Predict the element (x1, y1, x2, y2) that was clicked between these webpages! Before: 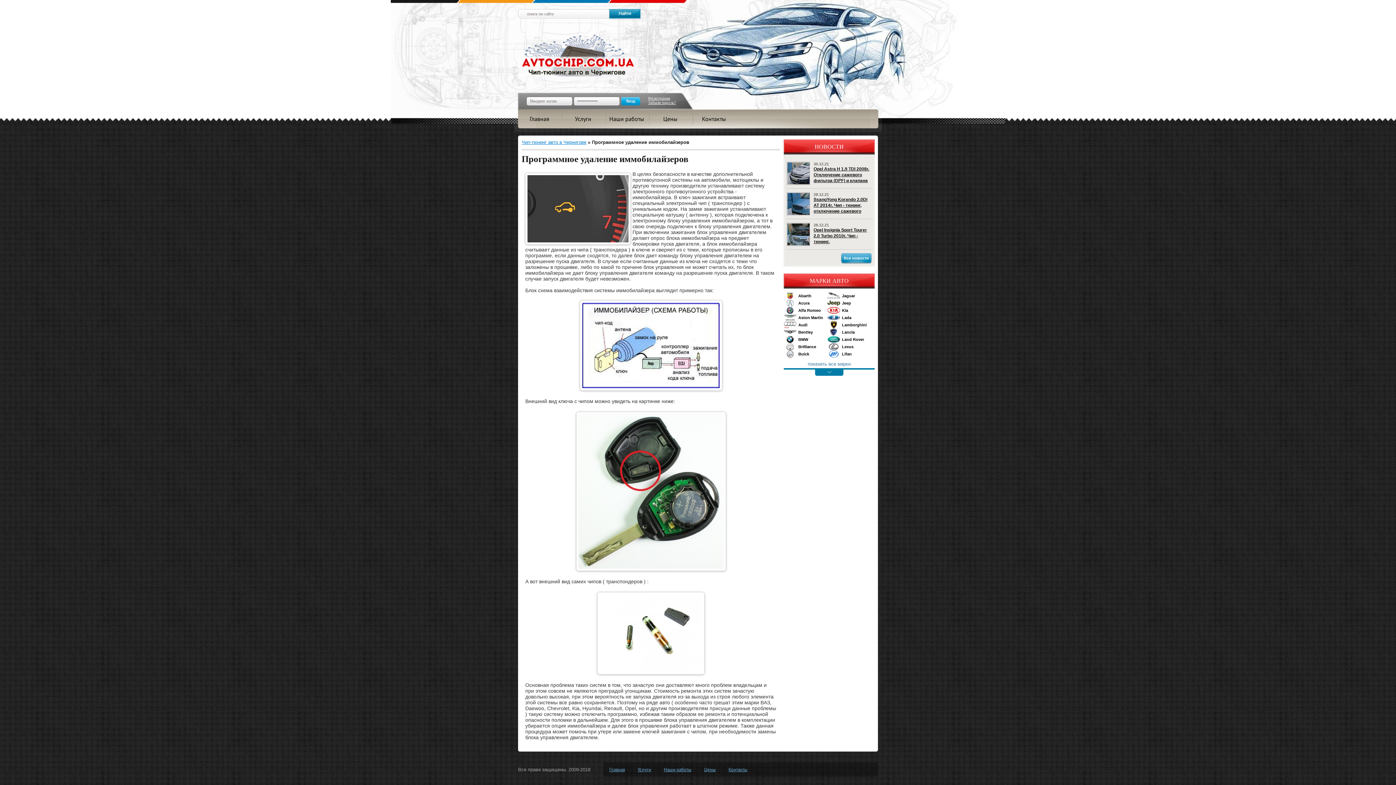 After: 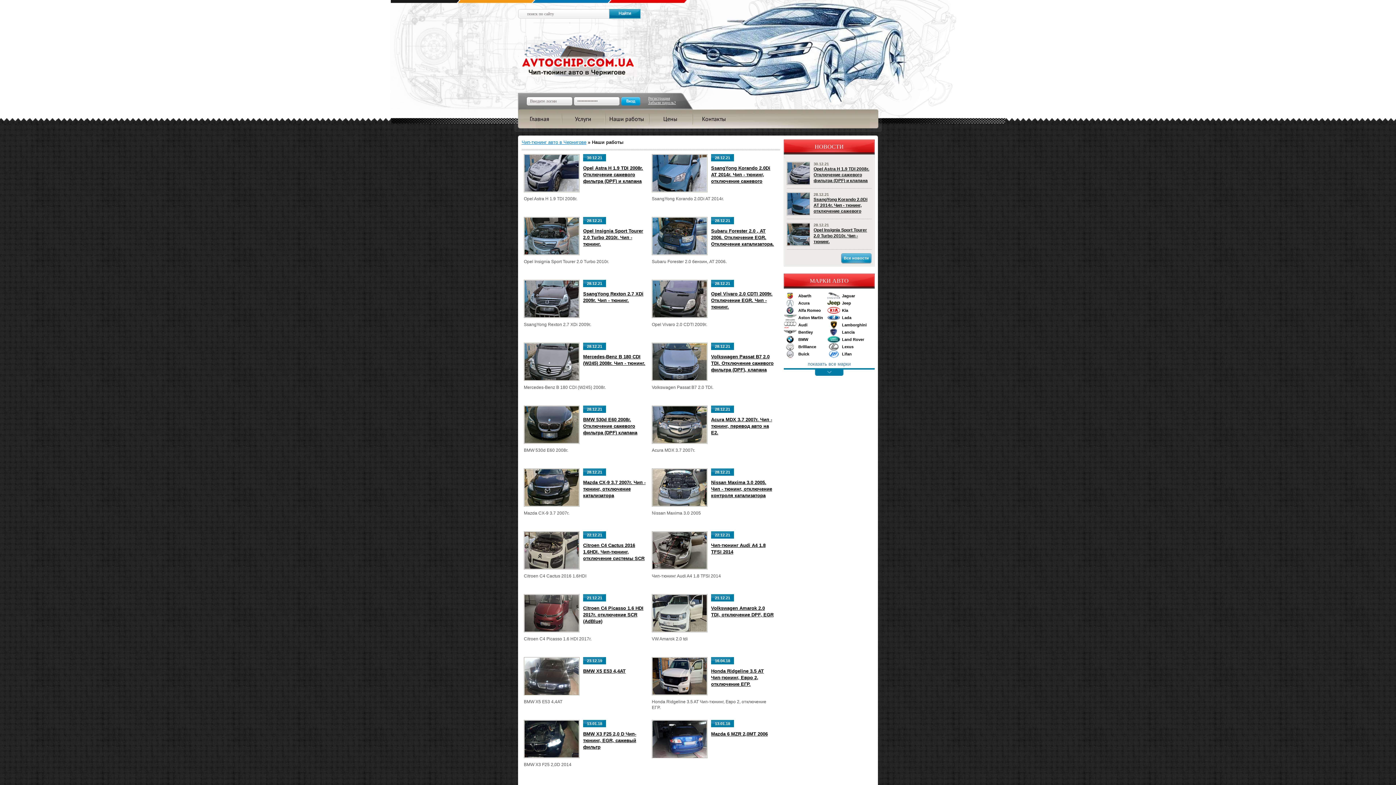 Action: label: Наши работы bbox: (664, 766, 691, 772)